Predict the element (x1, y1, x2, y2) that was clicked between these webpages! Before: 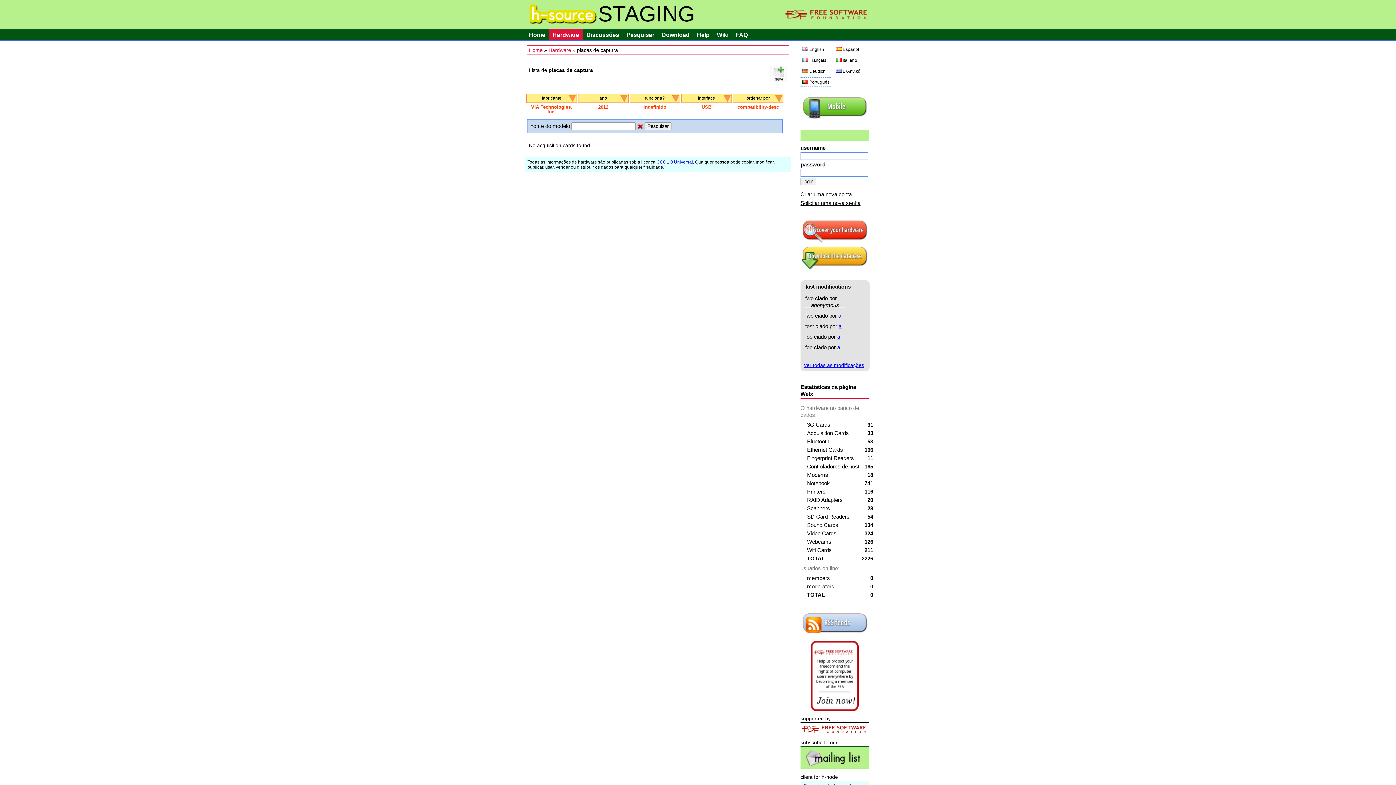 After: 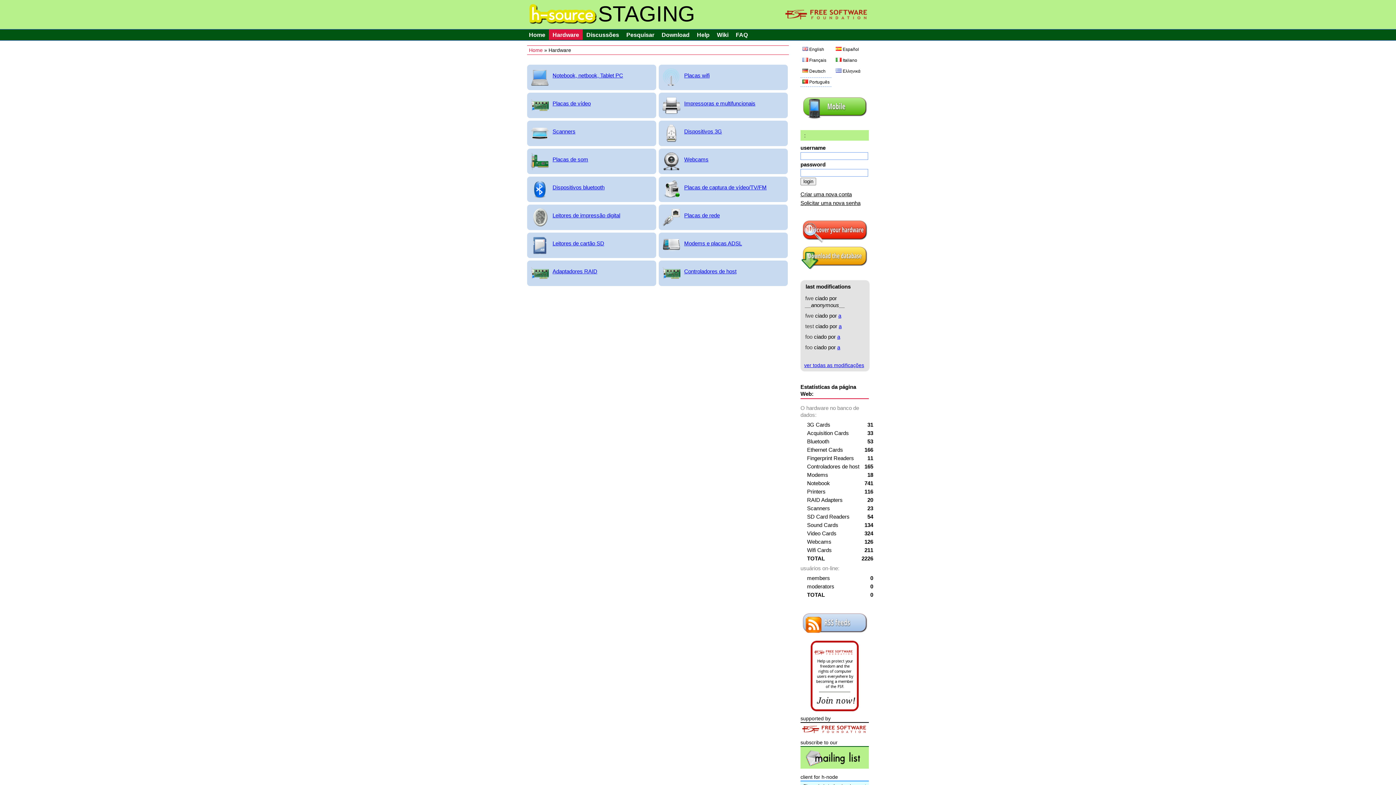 Action: label: Hardware bbox: (549, 29, 582, 40)